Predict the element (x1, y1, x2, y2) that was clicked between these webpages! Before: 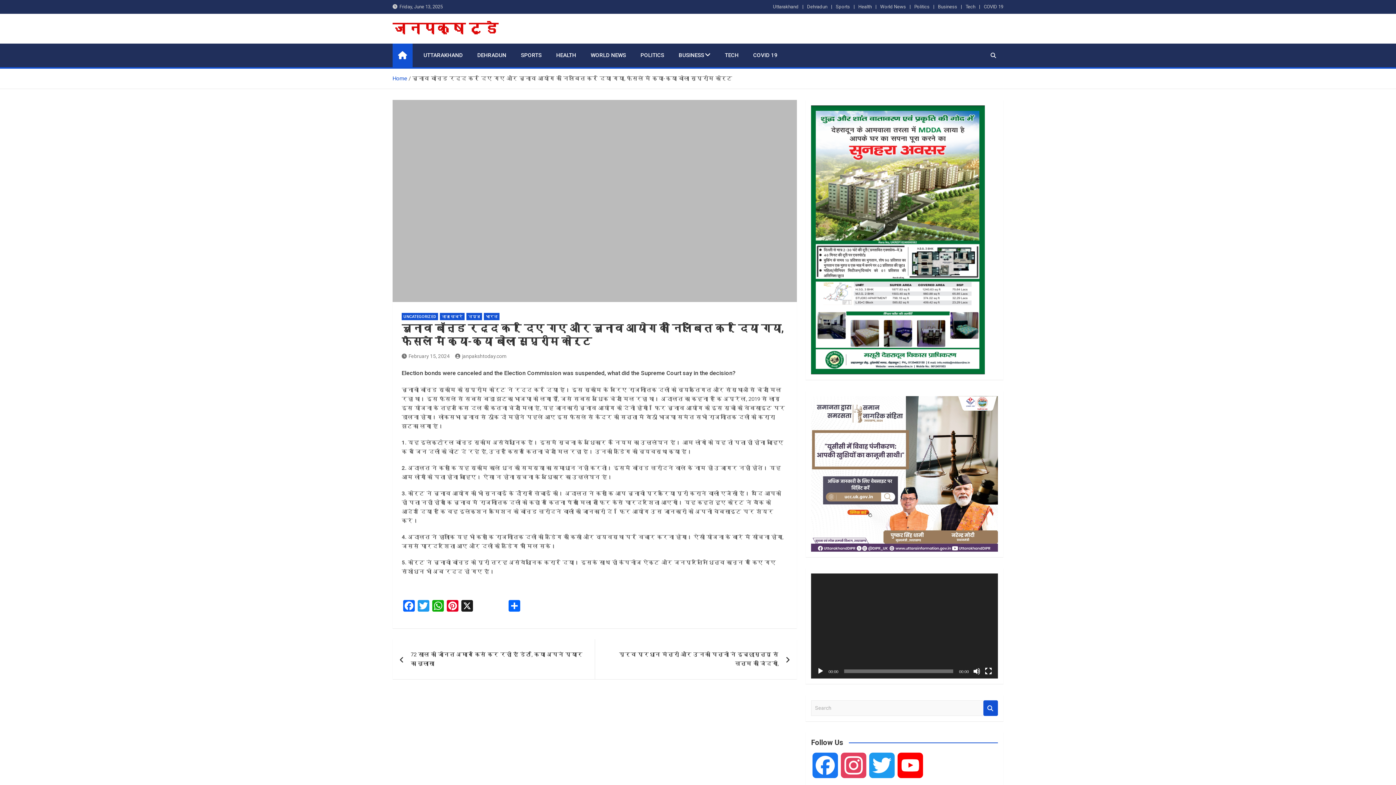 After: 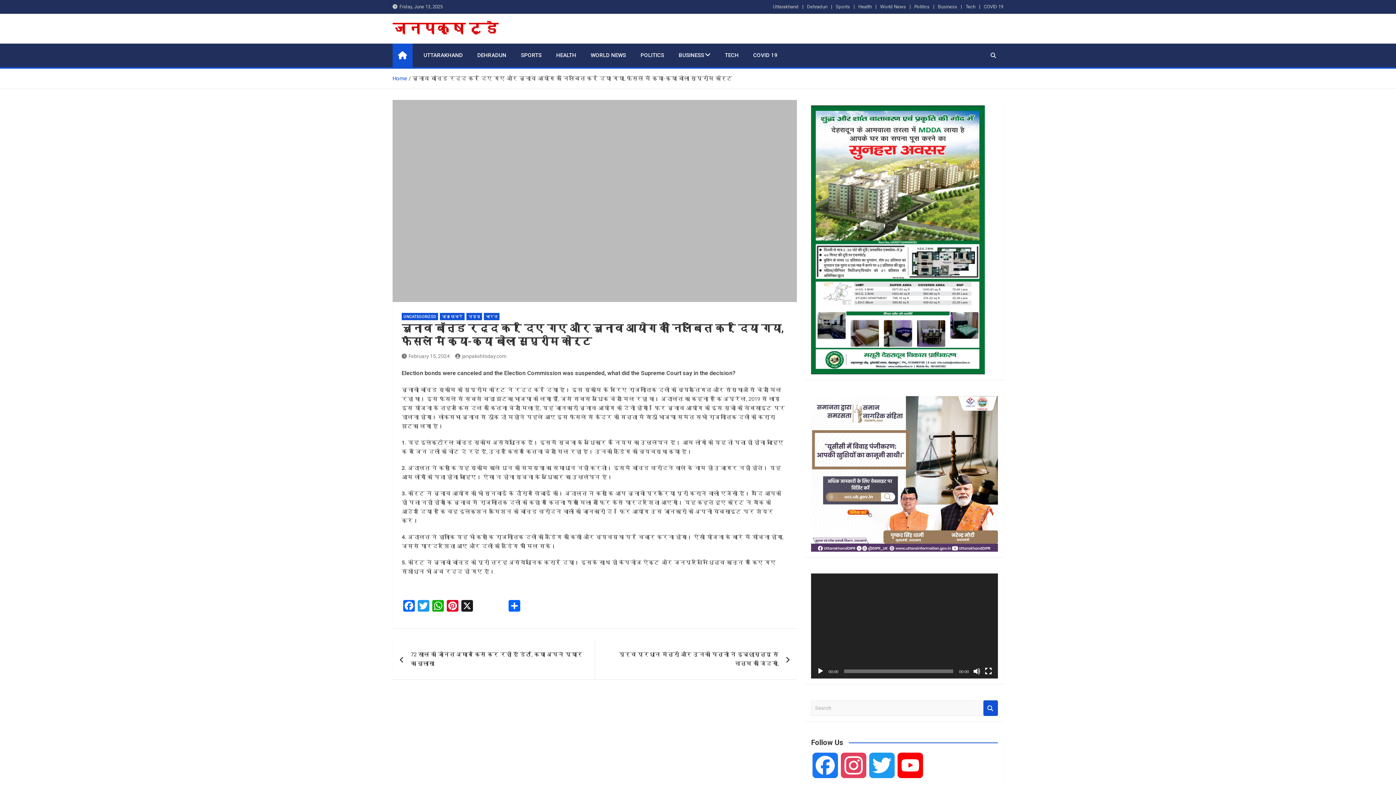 Action: bbox: (474, 601, 507, 612)